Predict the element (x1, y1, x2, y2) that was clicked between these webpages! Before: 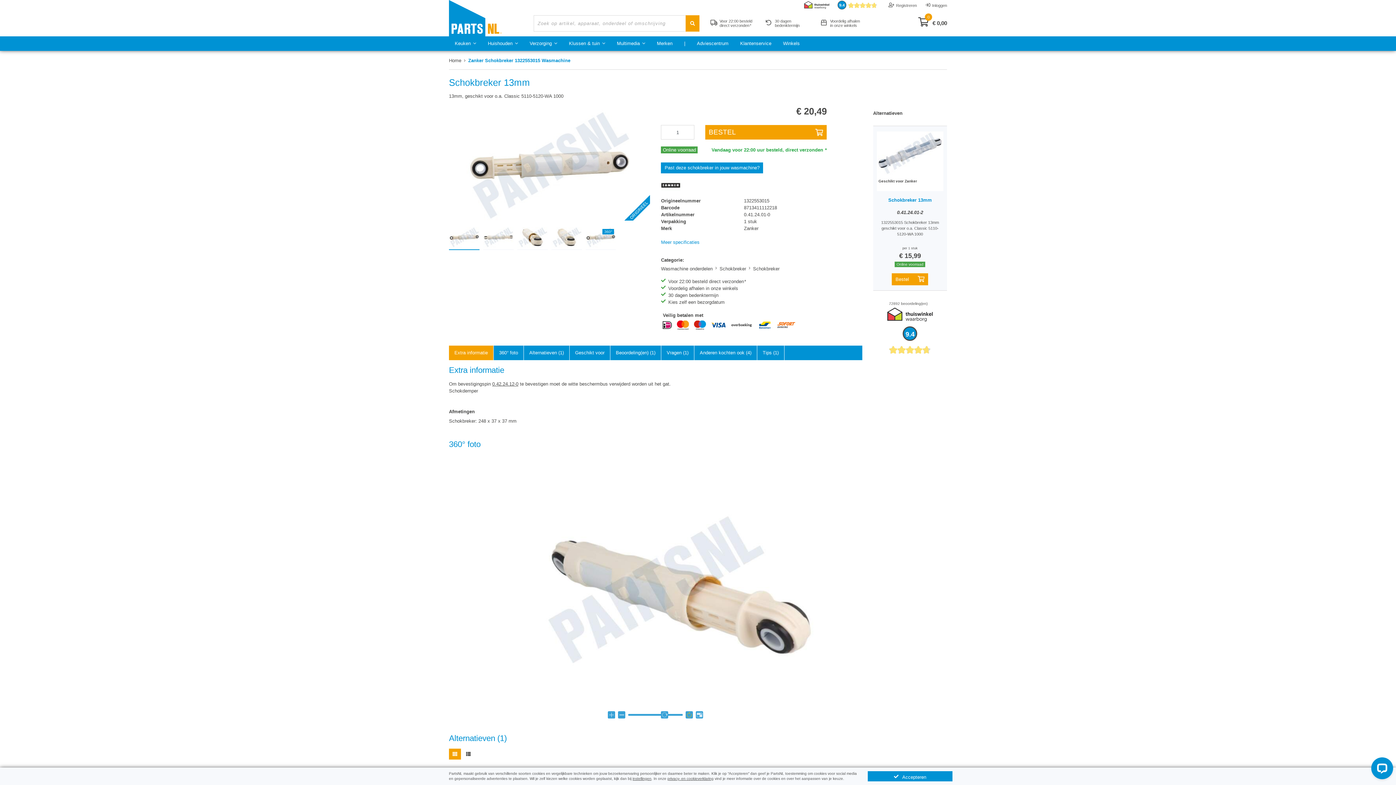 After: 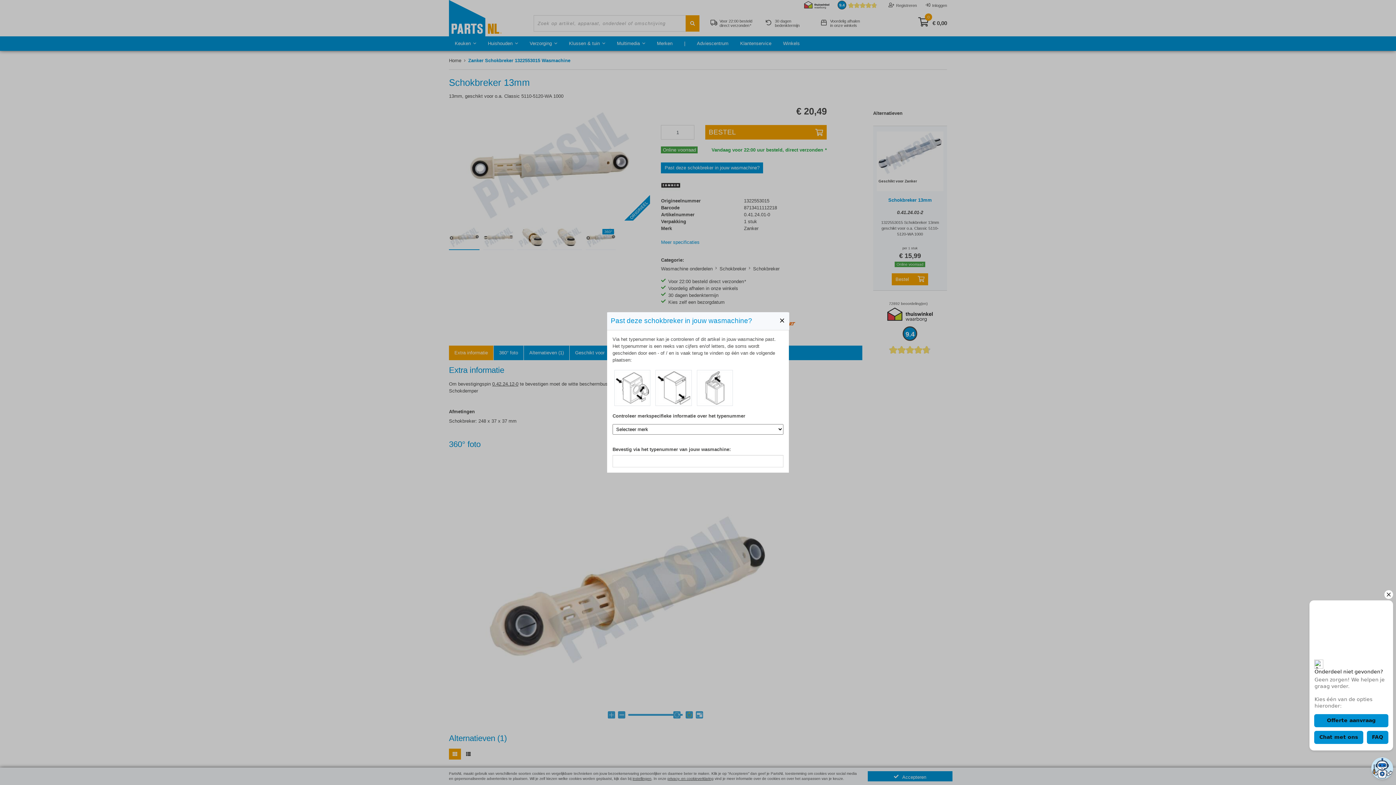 Action: bbox: (661, 162, 763, 173) label: Past deze schokbreker in jouw wasmachine?